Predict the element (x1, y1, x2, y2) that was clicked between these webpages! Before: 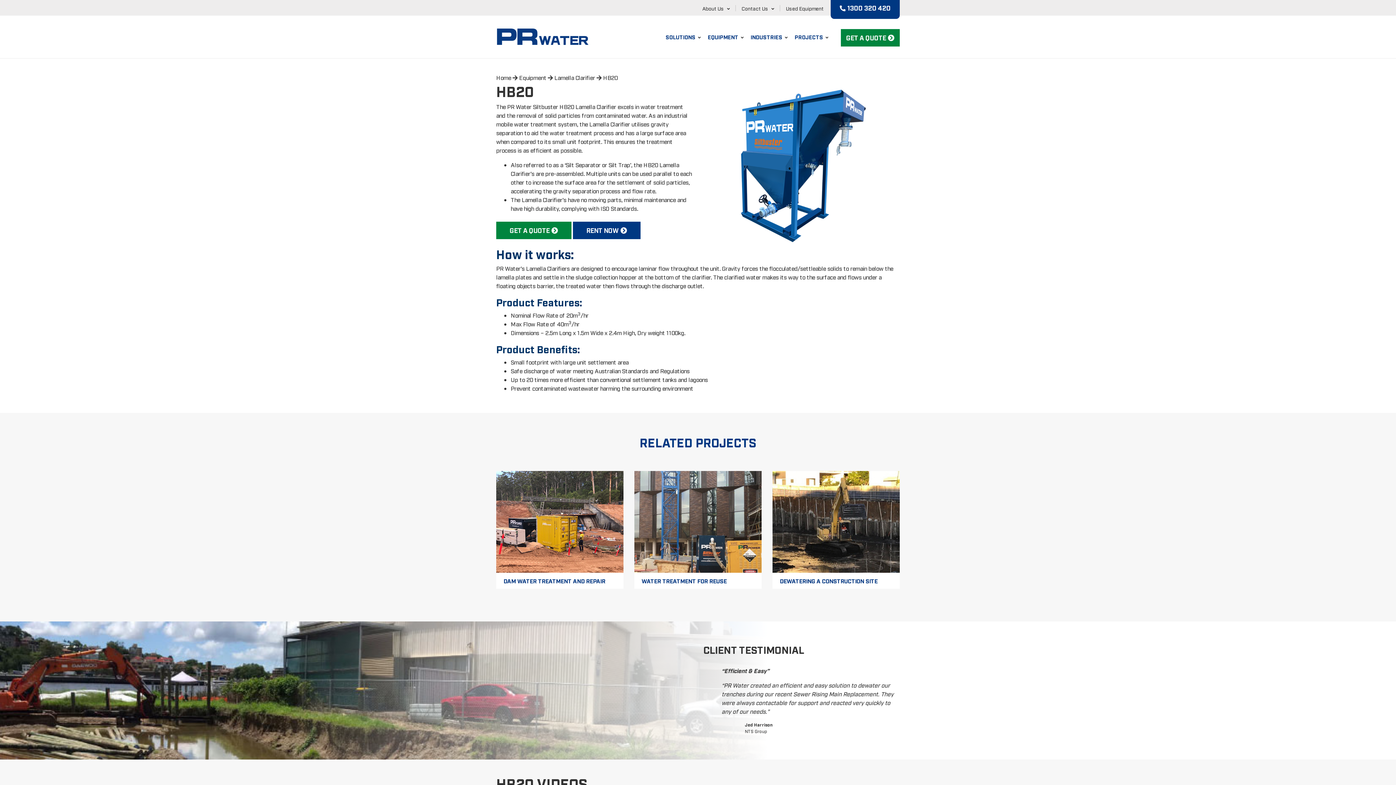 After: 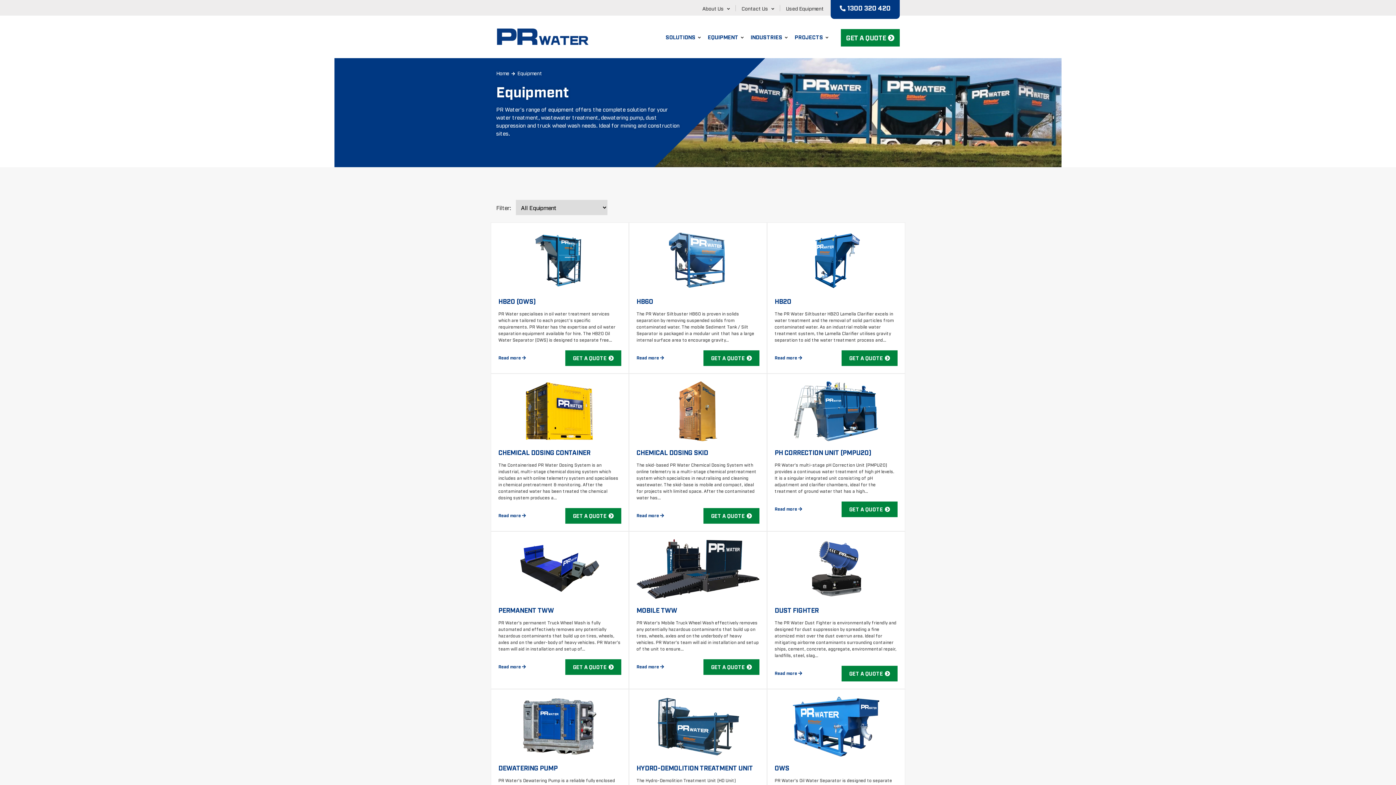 Action: label: Equipment bbox: (519, 73, 546, 80)